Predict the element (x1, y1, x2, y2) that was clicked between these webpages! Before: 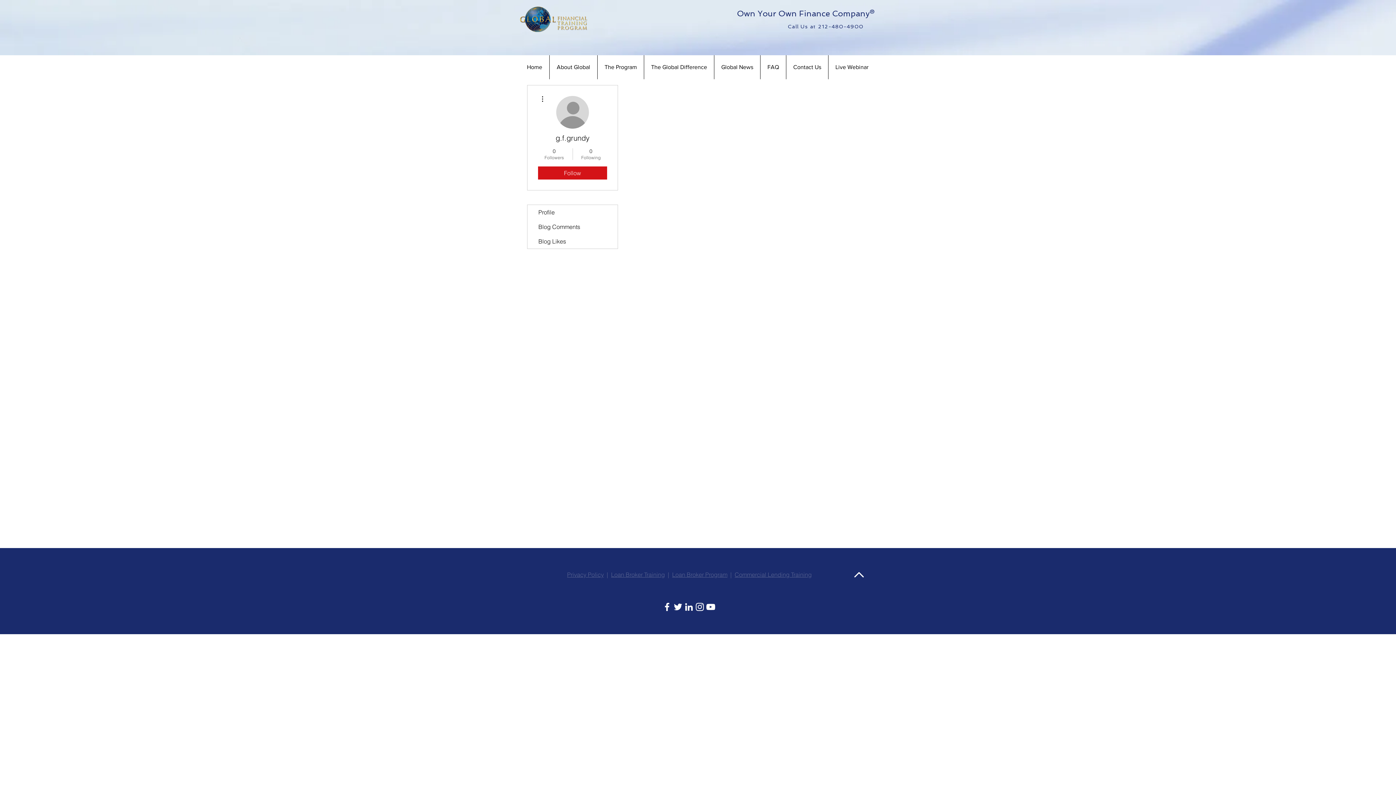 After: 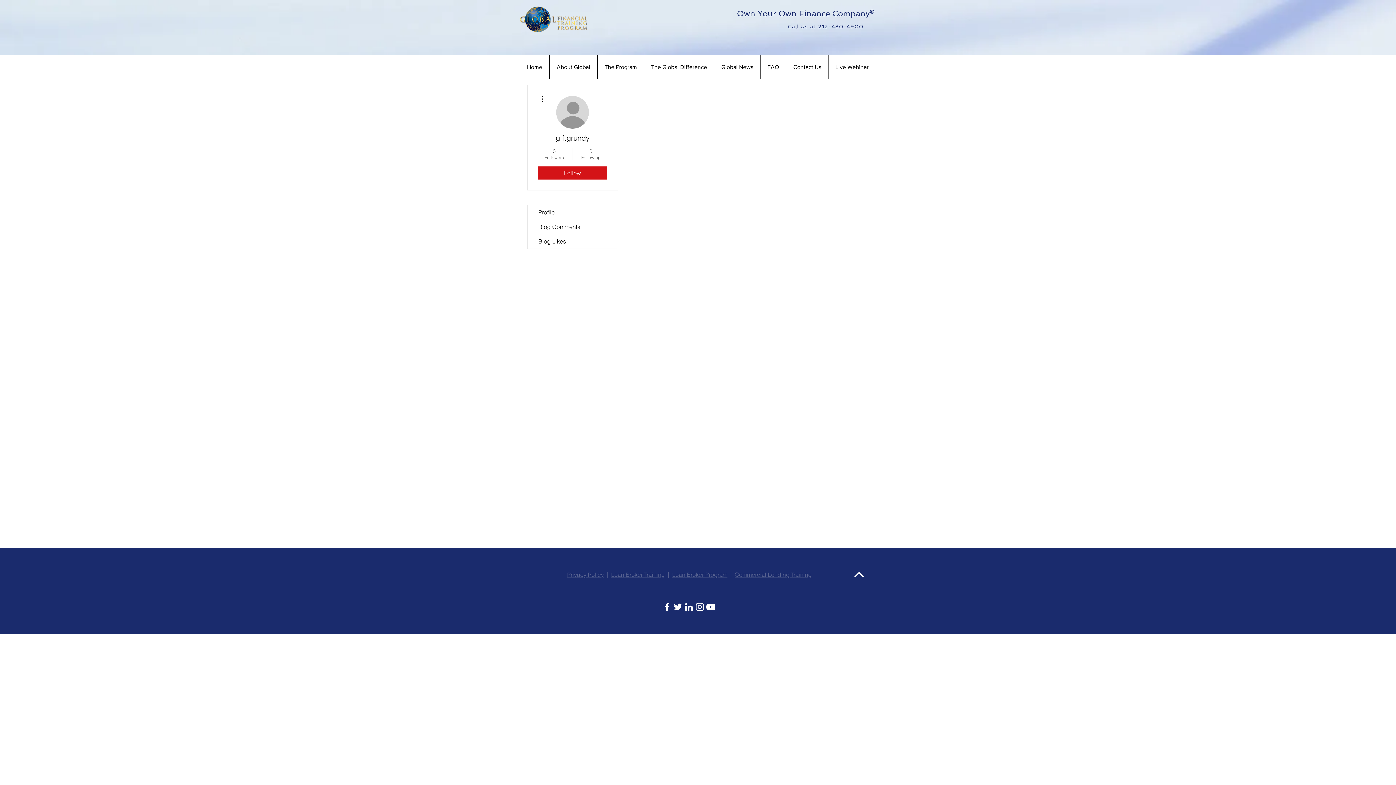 Action: bbox: (538, 94, 546, 103)